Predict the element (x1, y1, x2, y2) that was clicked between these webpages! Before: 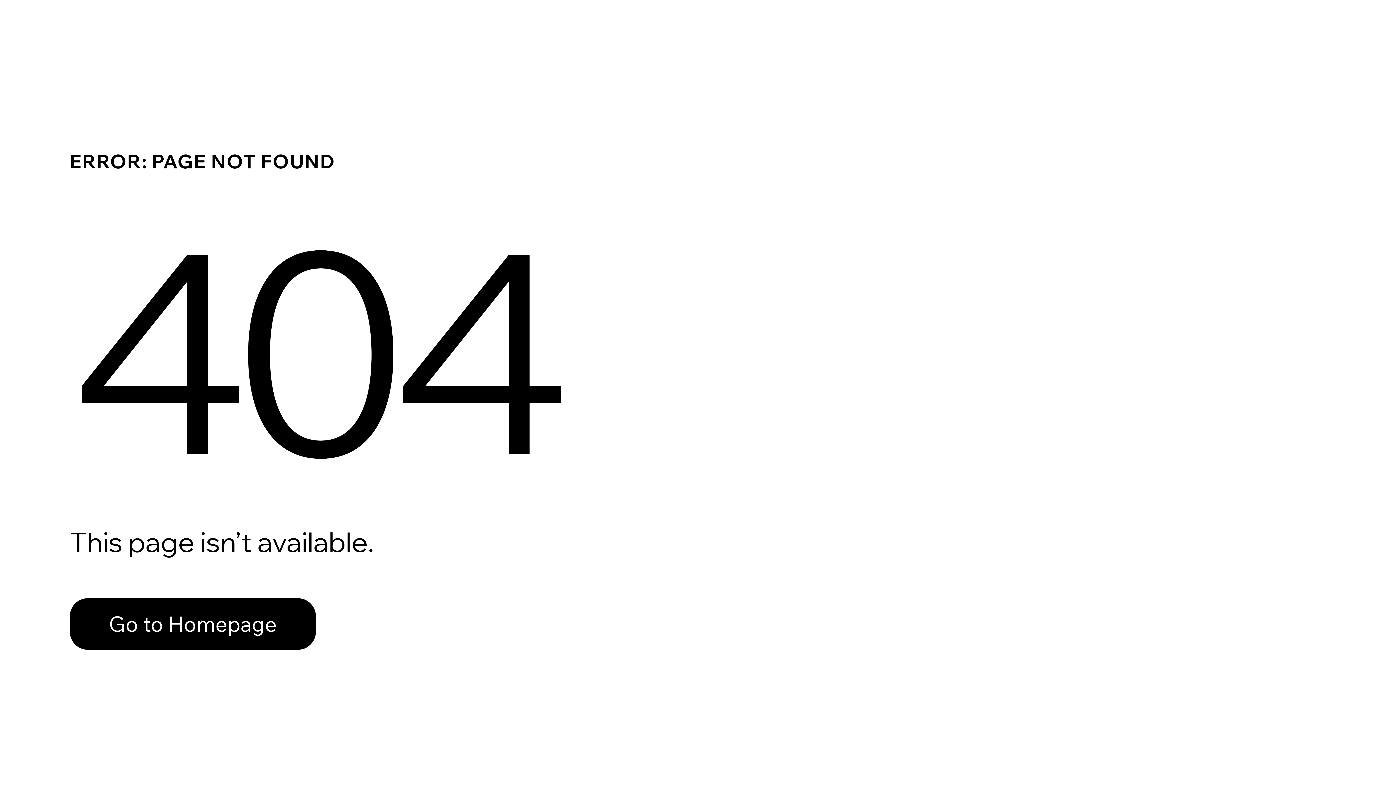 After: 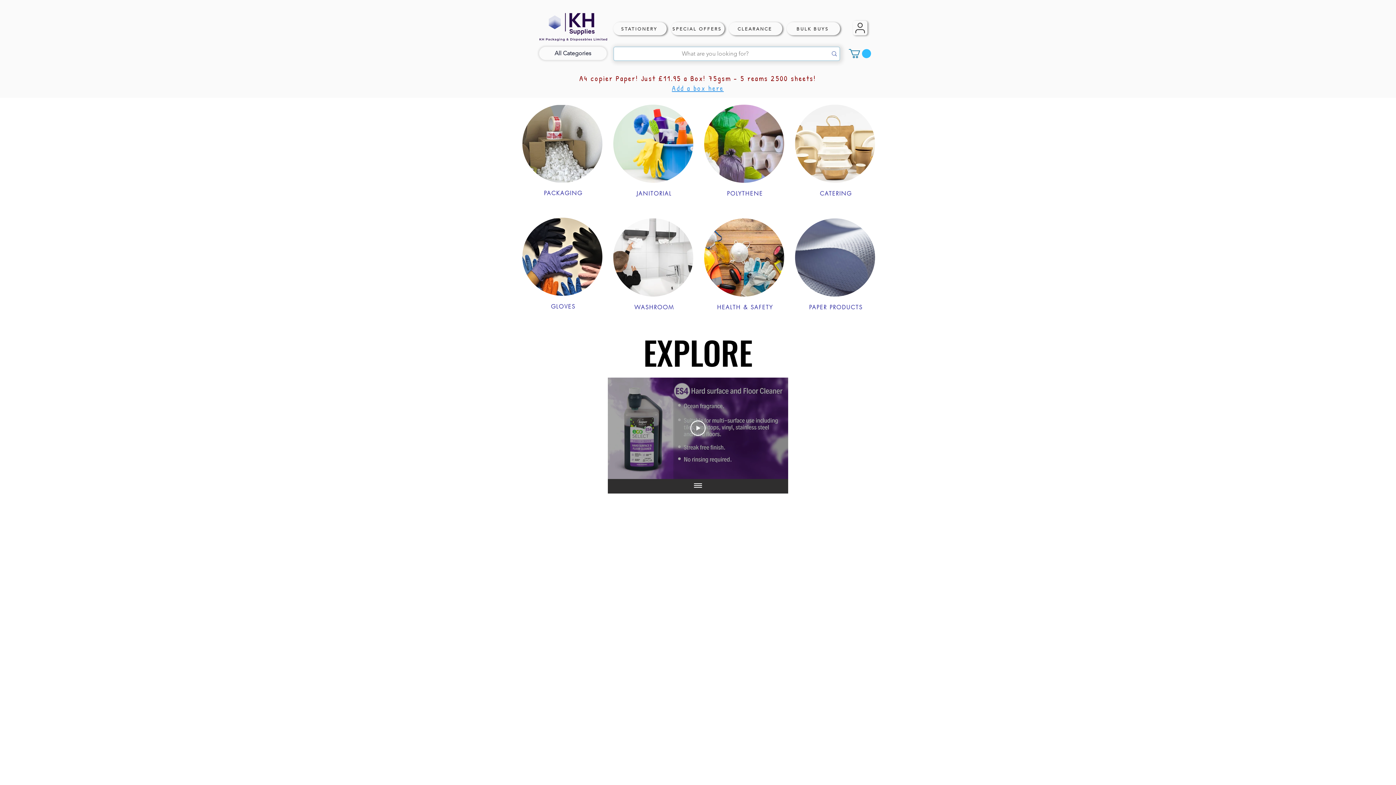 Action: label: Go to Homepage bbox: (69, 598, 316, 650)